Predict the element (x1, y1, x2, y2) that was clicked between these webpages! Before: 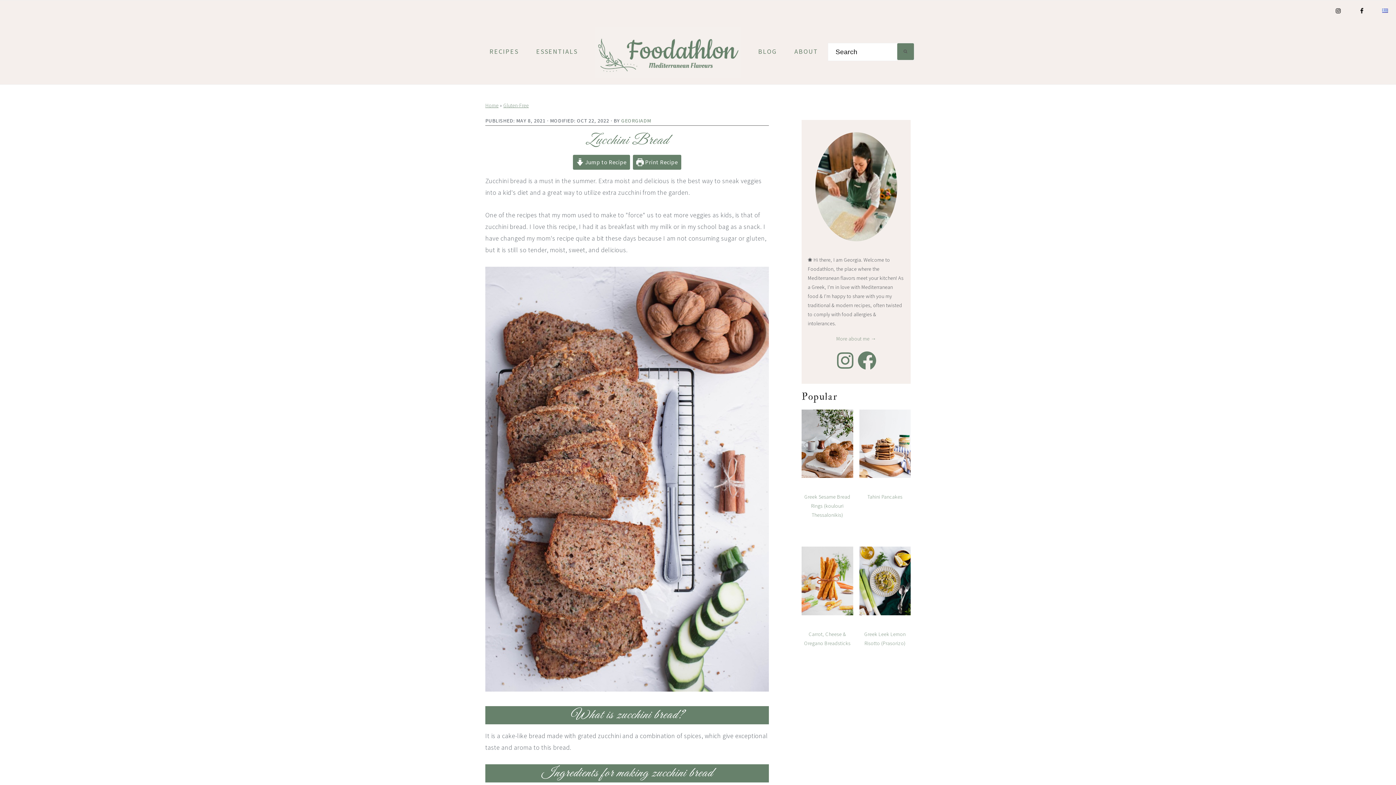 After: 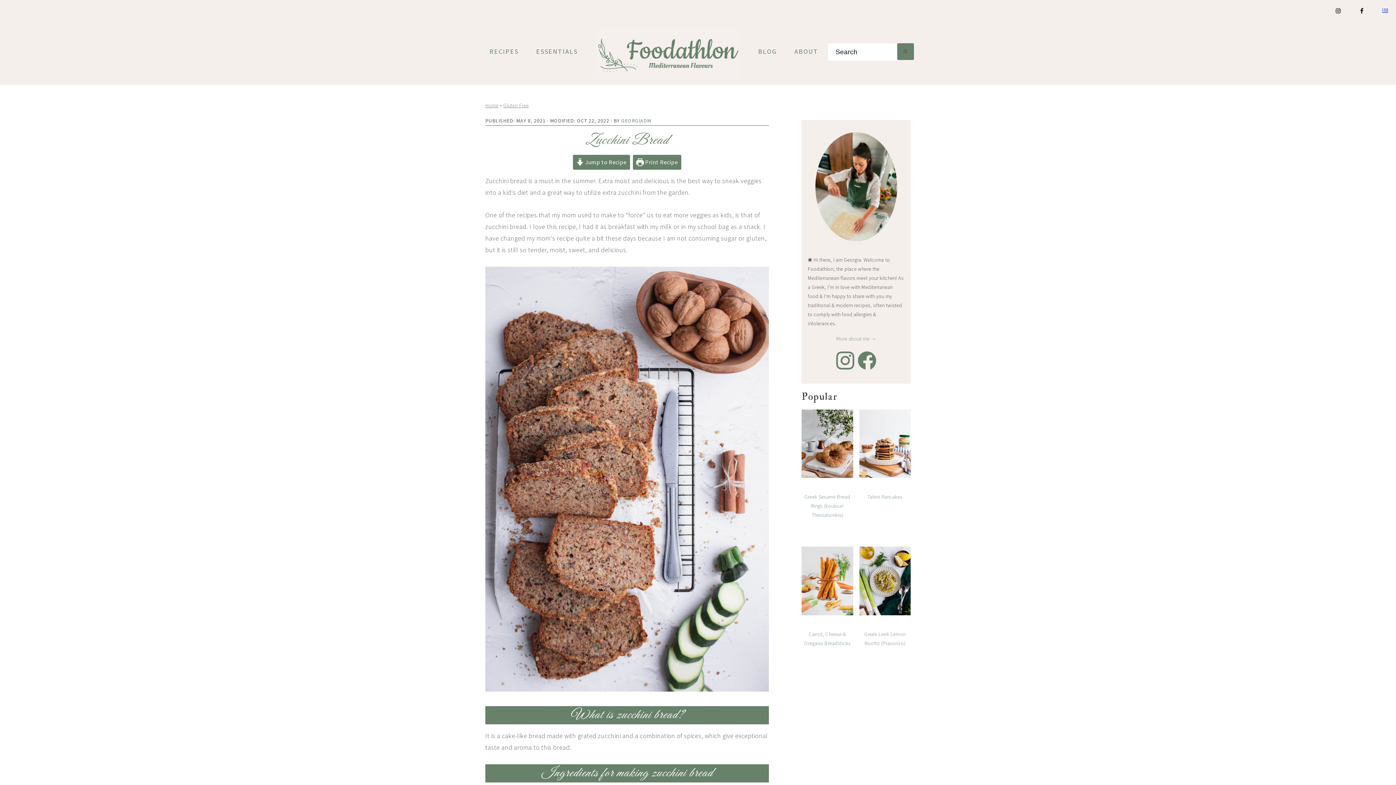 Action: label: Foodathlon on Instagram bbox: (834, 349, 856, 371)